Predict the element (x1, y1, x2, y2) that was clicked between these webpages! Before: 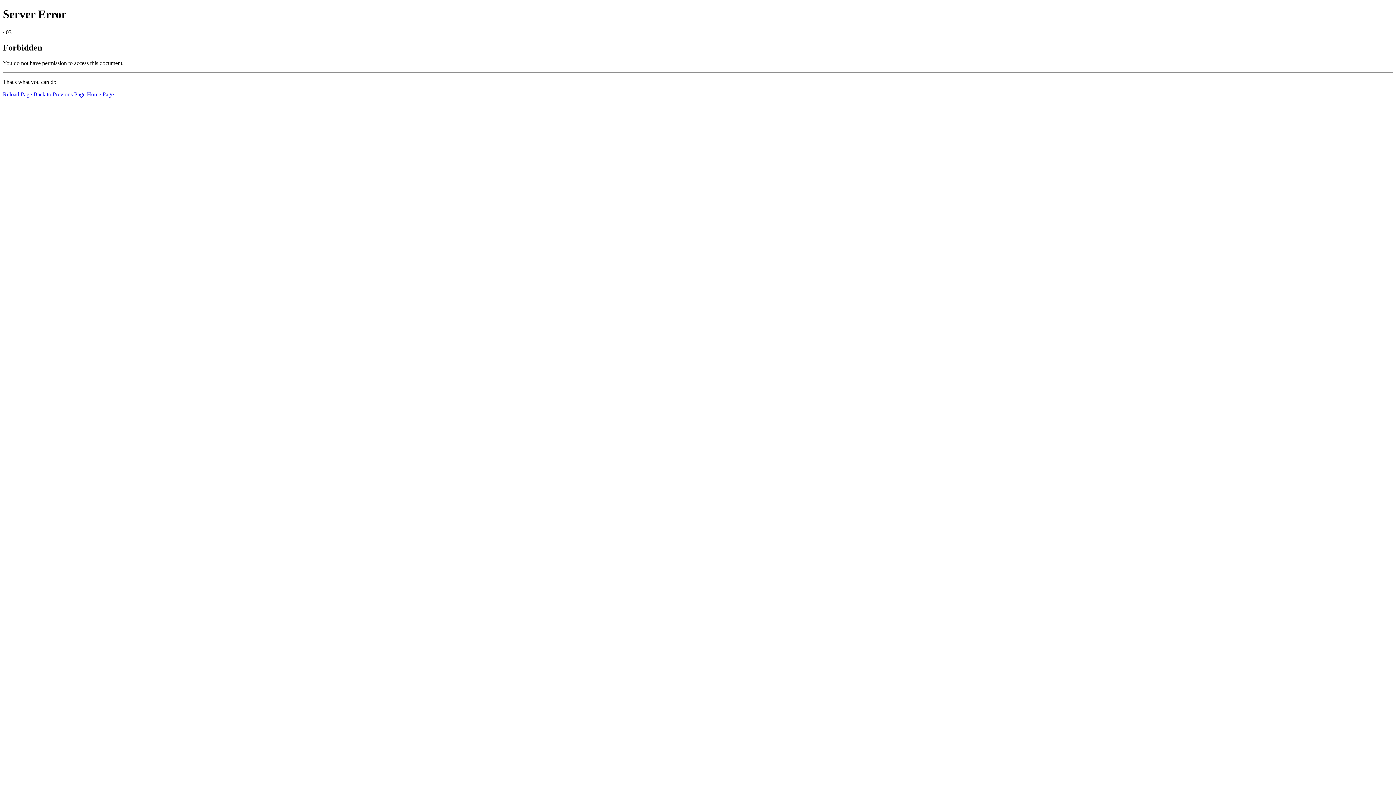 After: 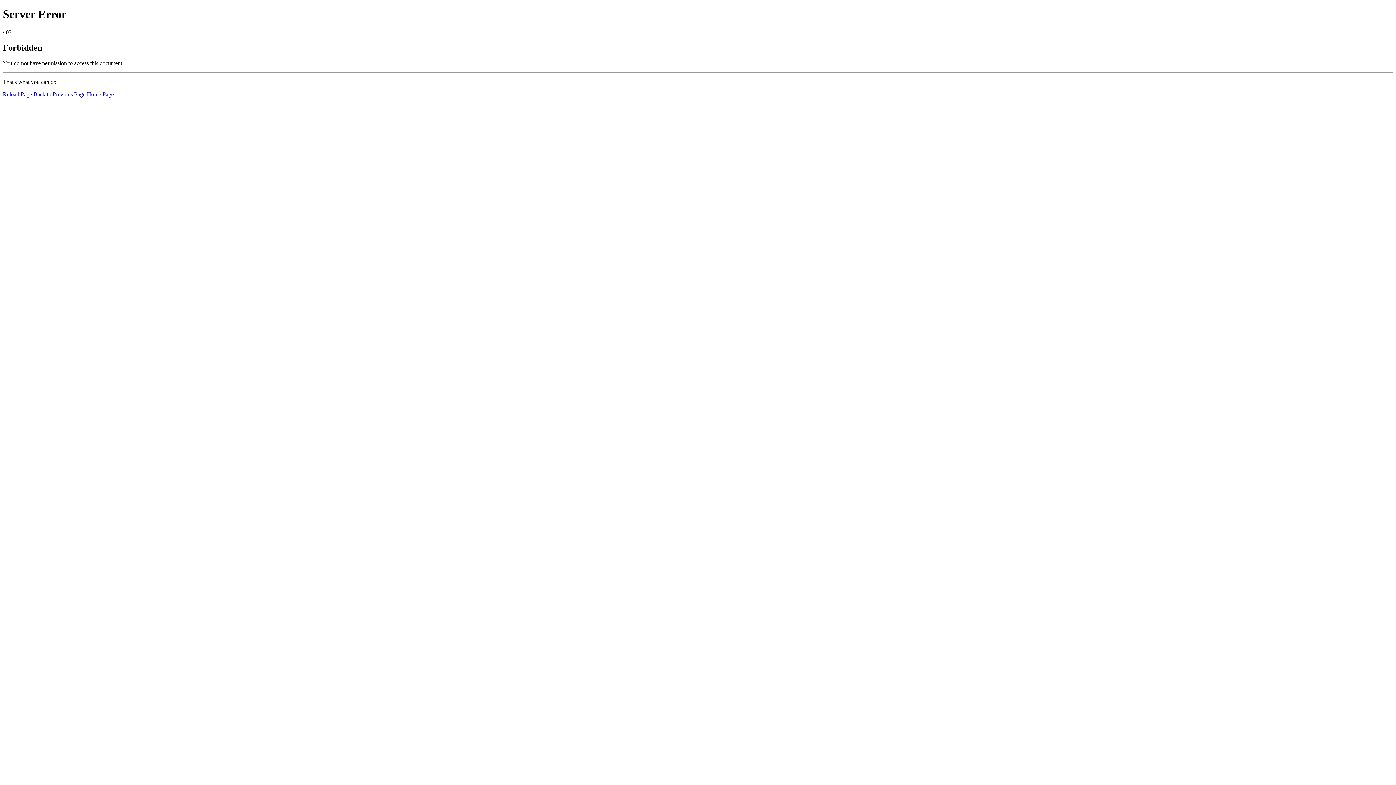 Action: label: Reload Page bbox: (2, 91, 32, 97)